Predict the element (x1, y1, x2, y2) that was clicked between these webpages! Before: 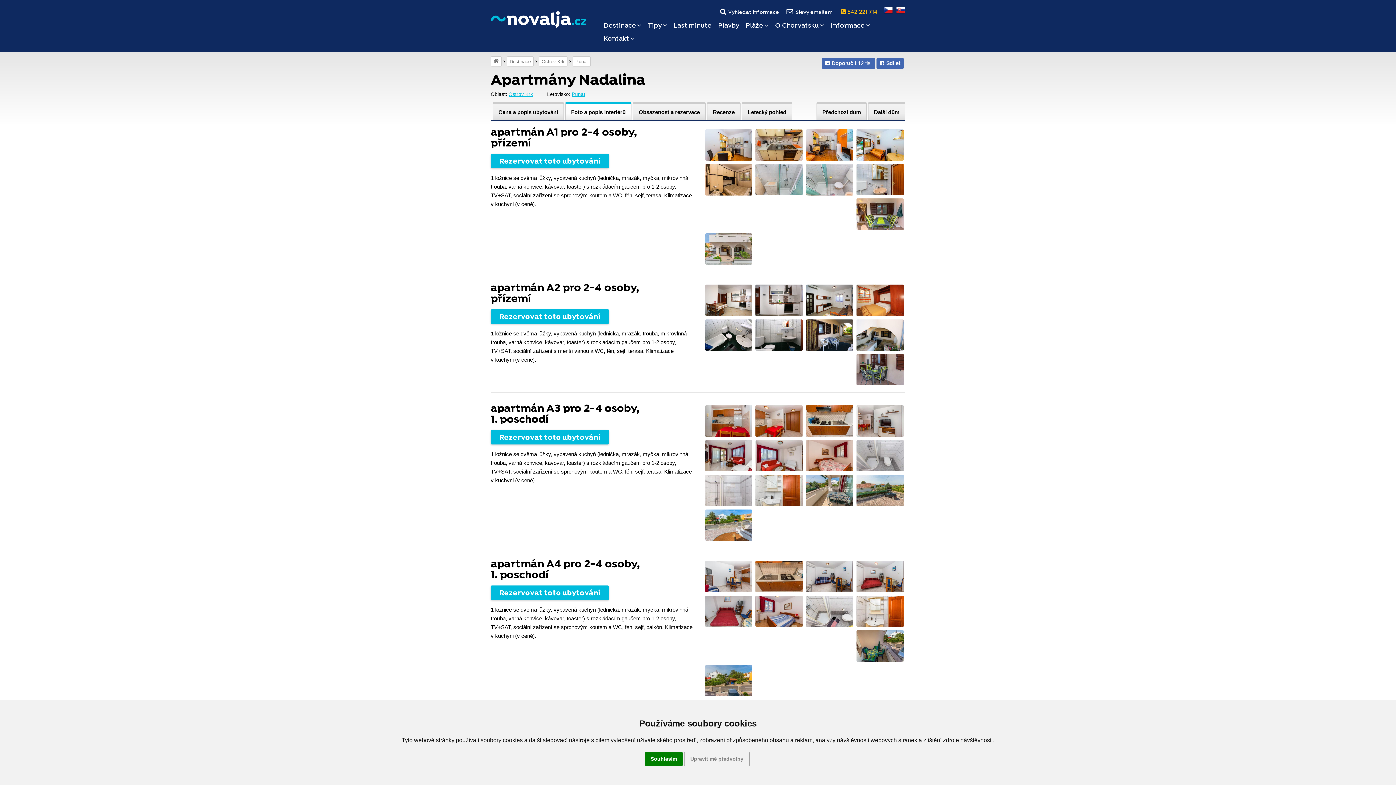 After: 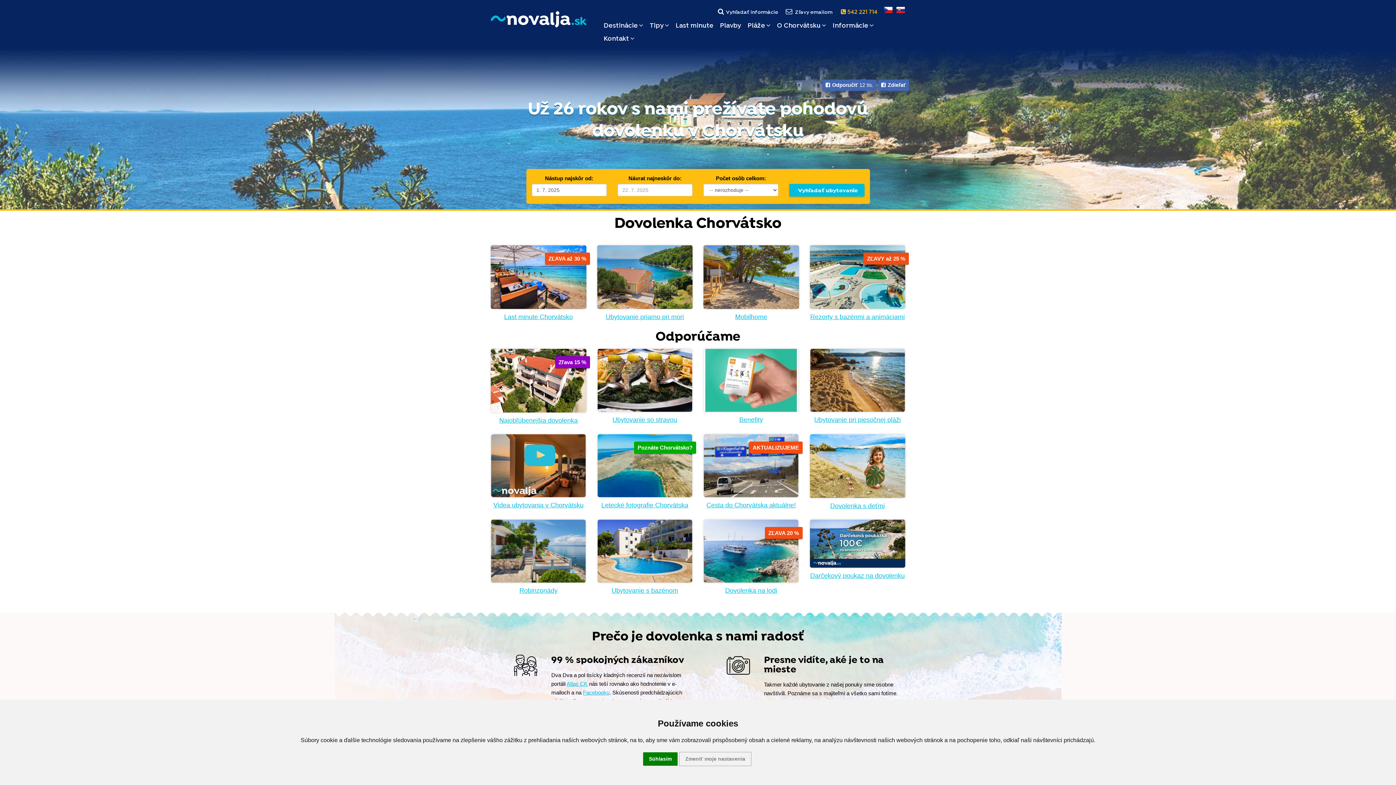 Action: bbox: (894, 8, 905, 16)